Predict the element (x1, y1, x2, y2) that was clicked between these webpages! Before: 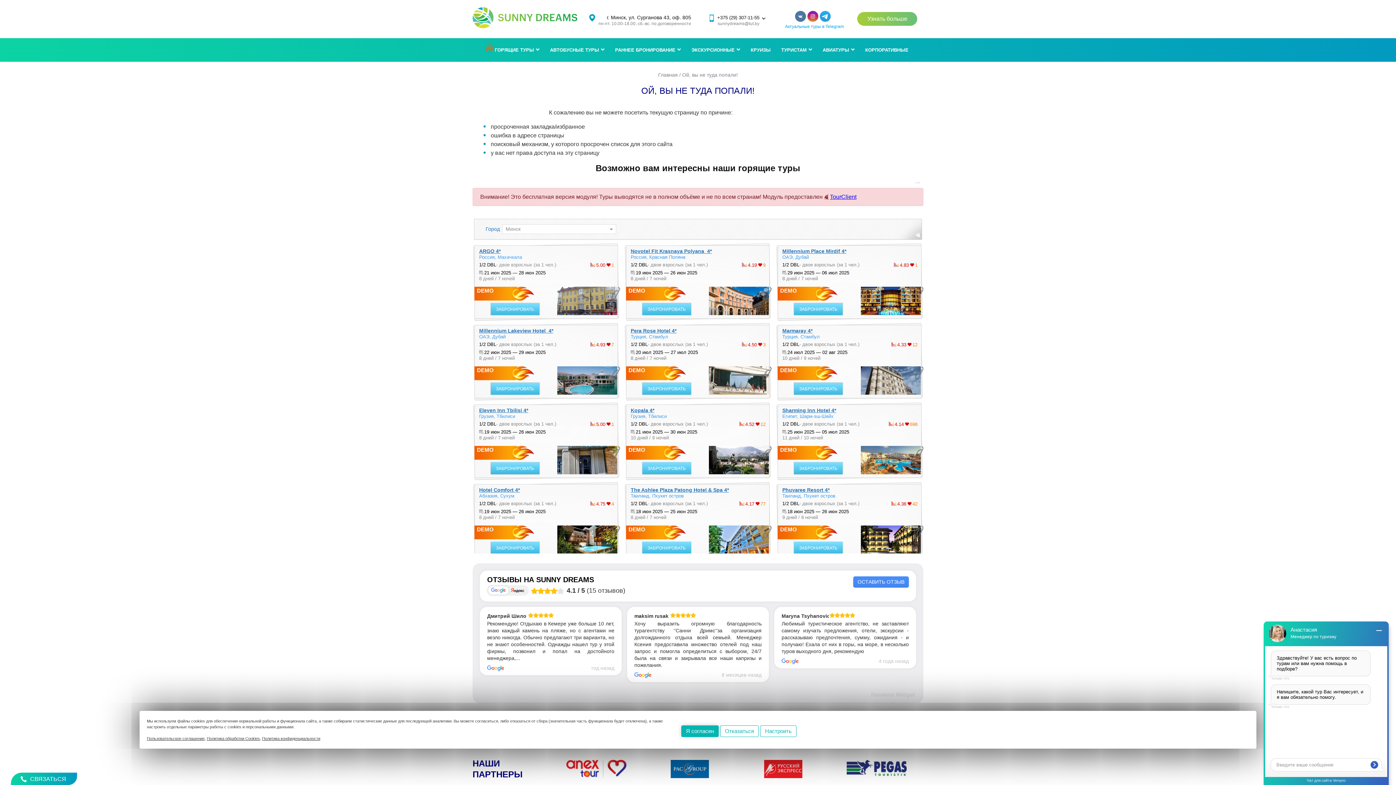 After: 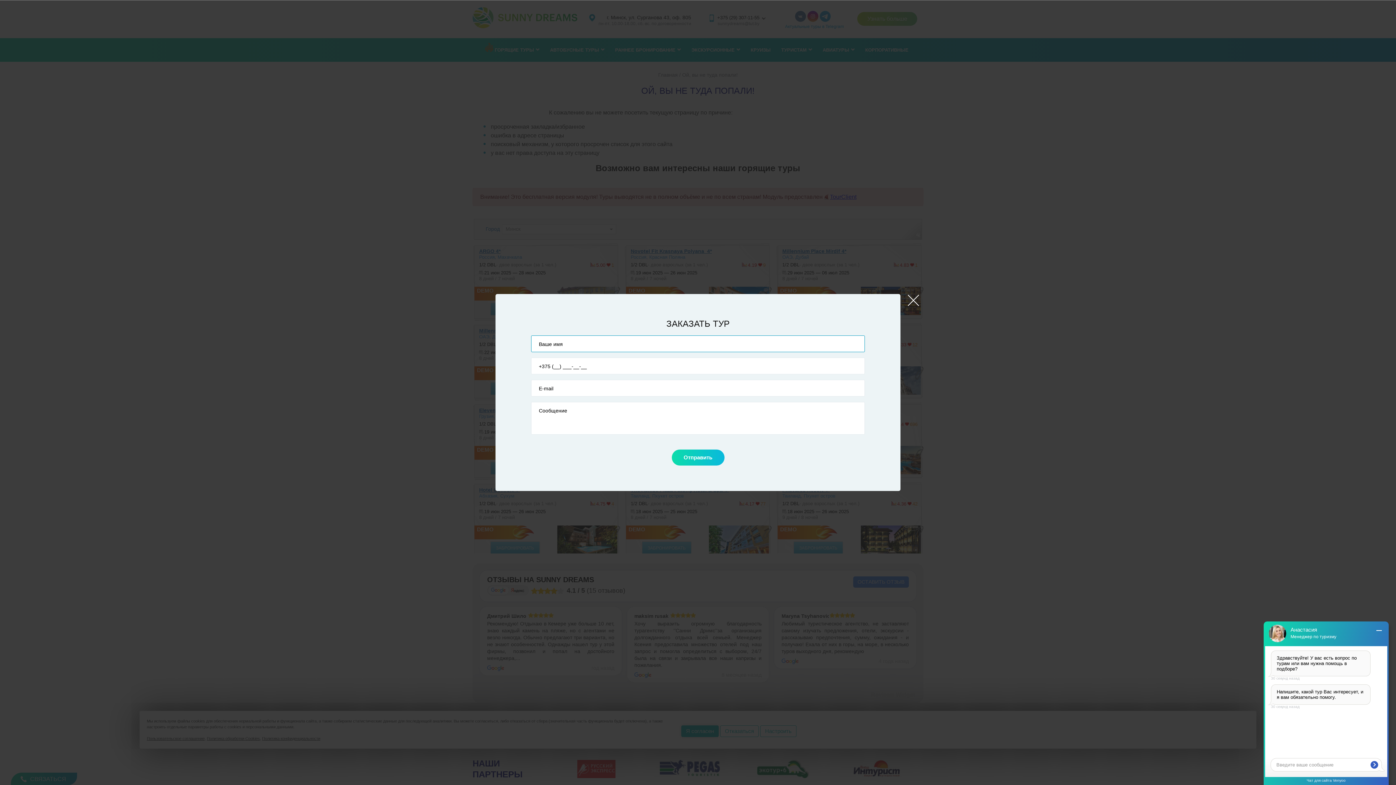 Action: bbox: (857, 12, 917, 25) label: Узнать больше